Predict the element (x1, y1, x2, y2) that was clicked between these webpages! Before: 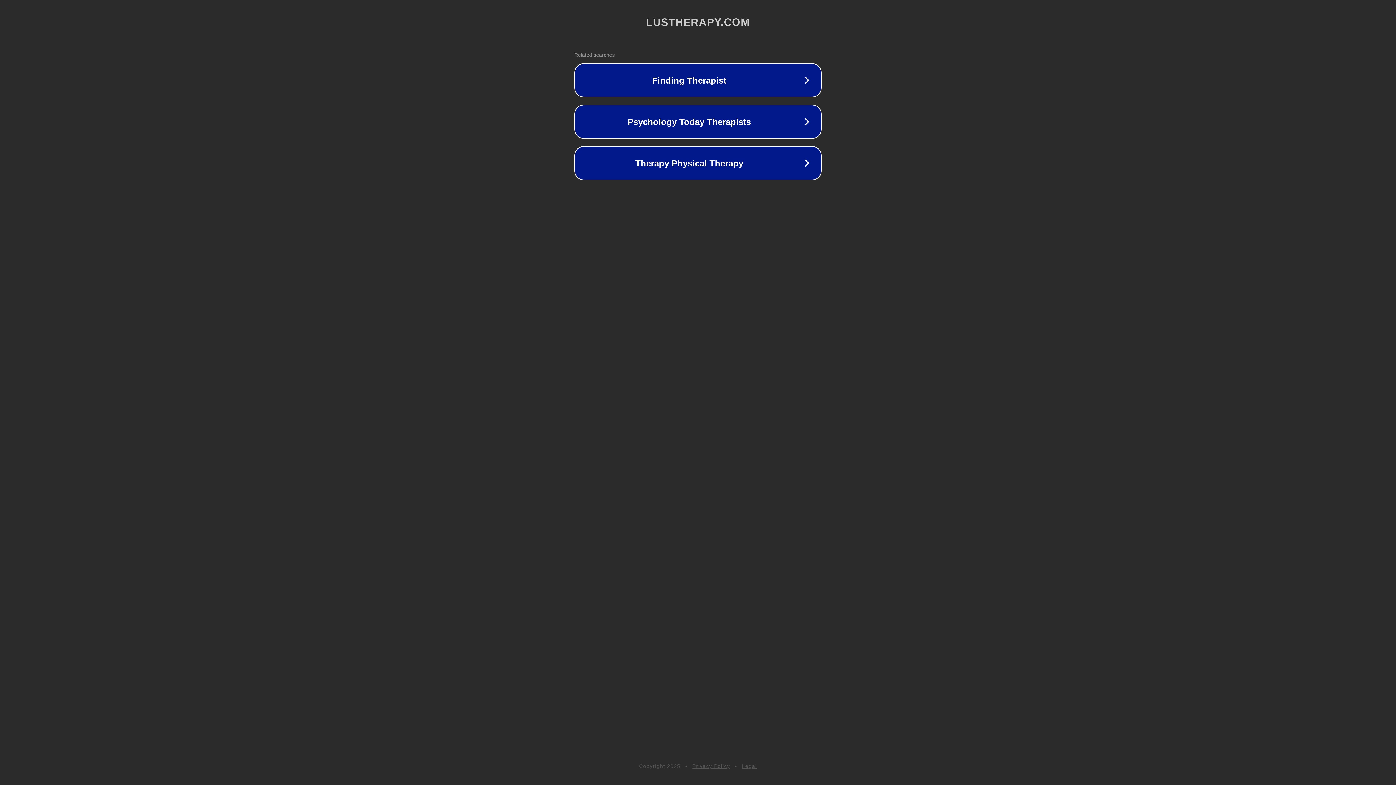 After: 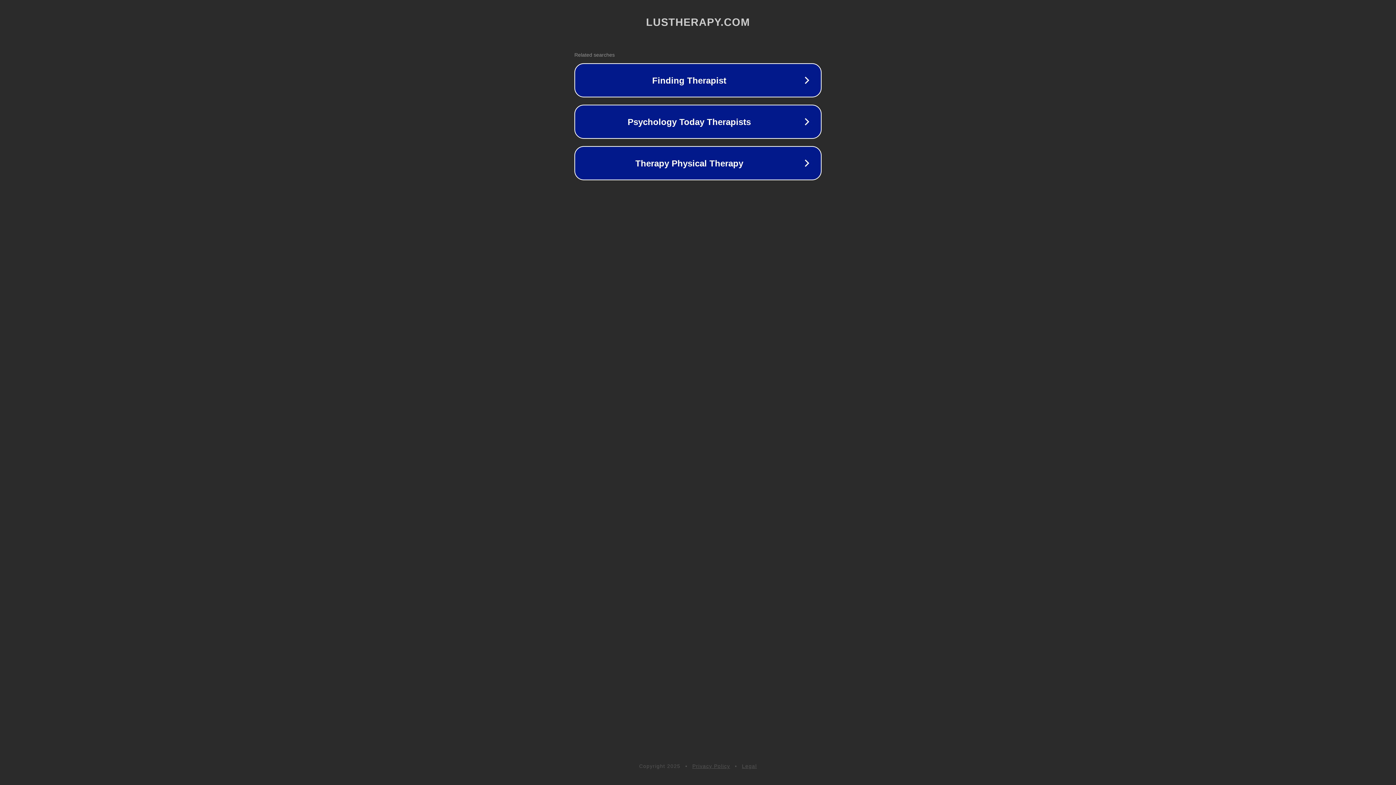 Action: bbox: (692, 763, 730, 769) label: Privacy Policy